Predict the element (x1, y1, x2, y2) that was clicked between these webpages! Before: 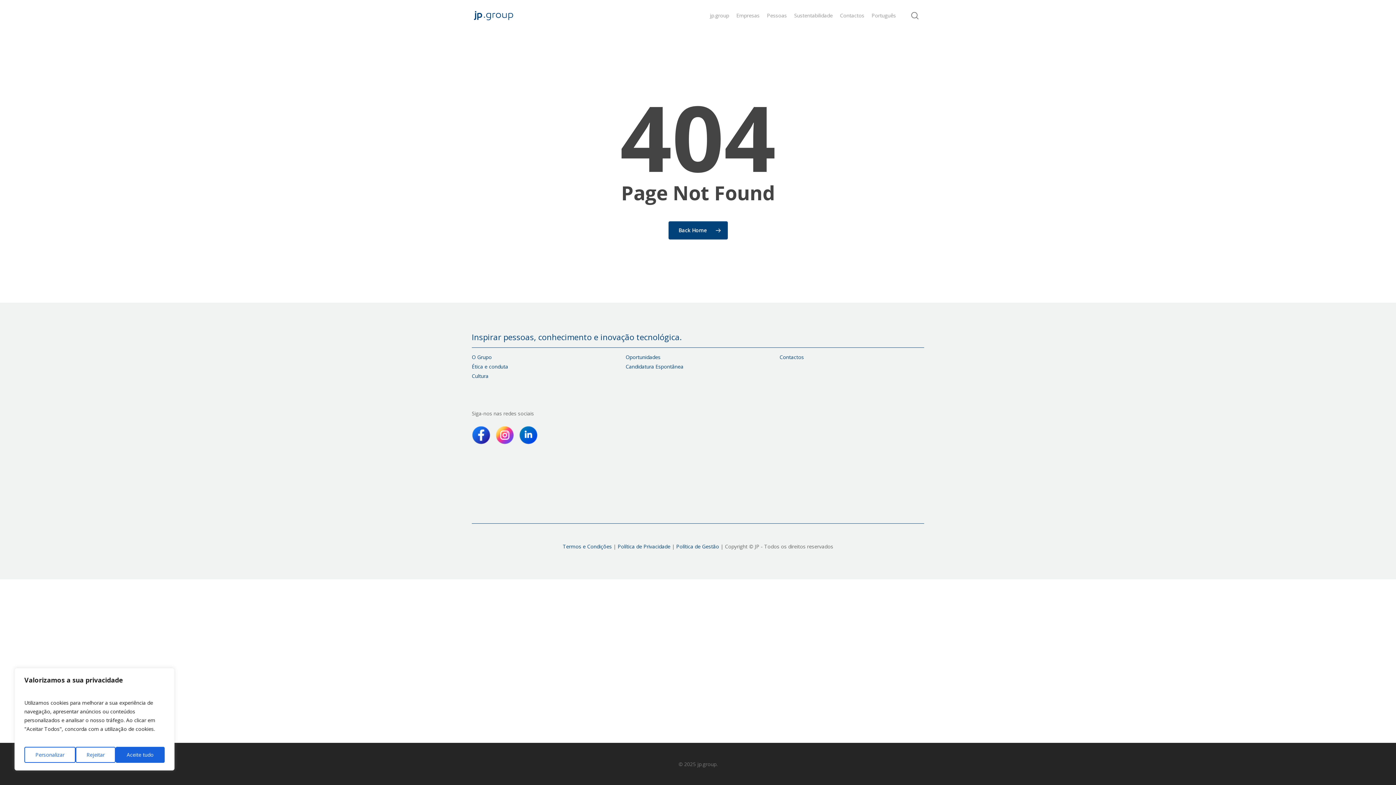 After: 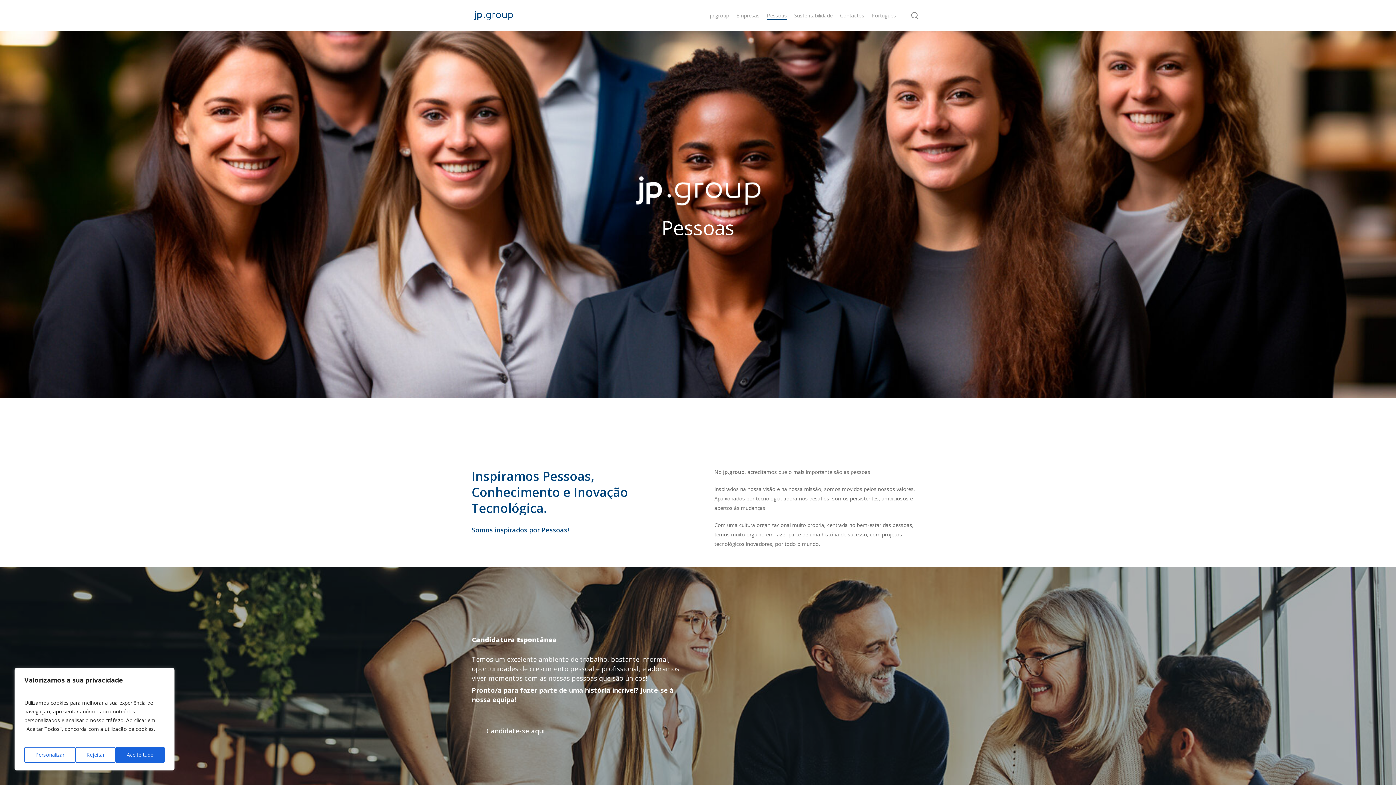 Action: label: Pessoas bbox: (767, 12, 787, 19)